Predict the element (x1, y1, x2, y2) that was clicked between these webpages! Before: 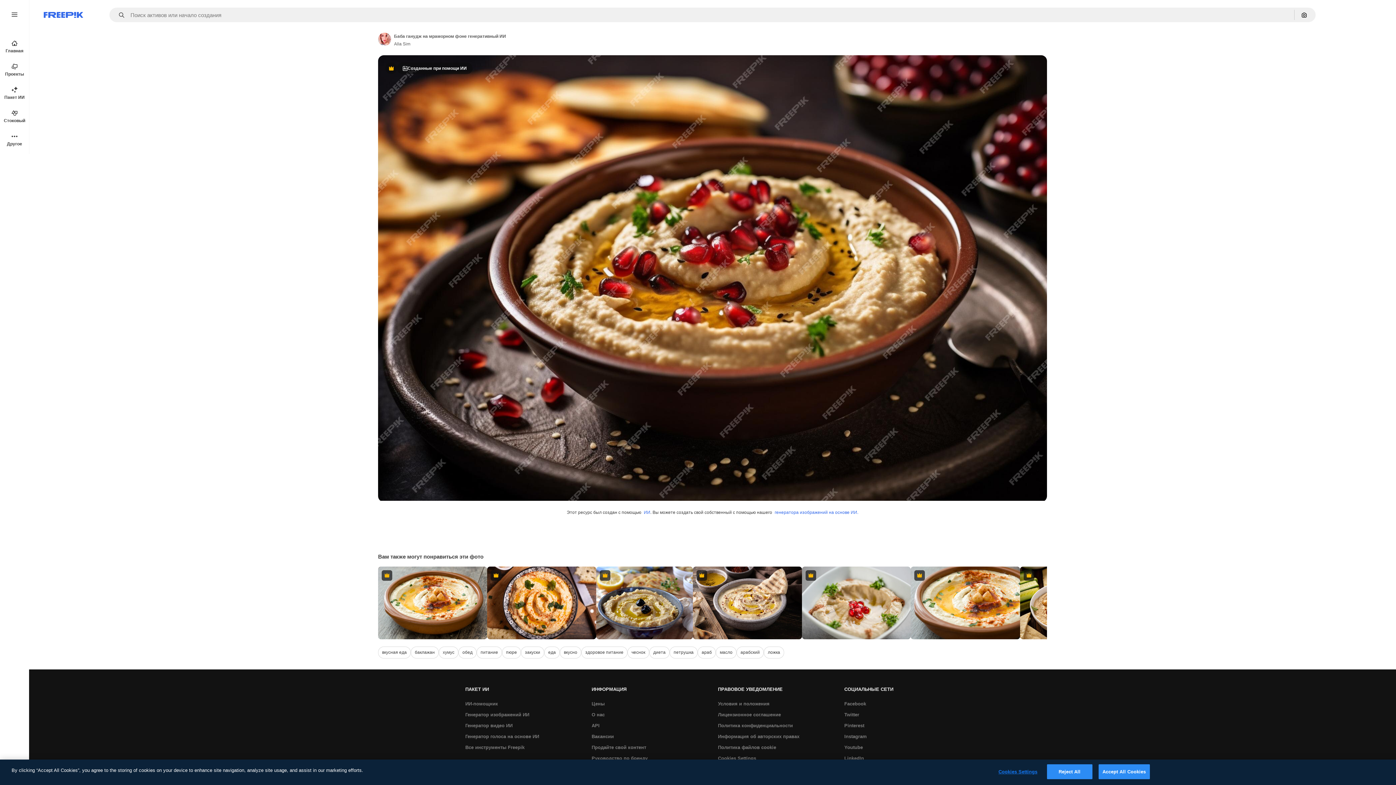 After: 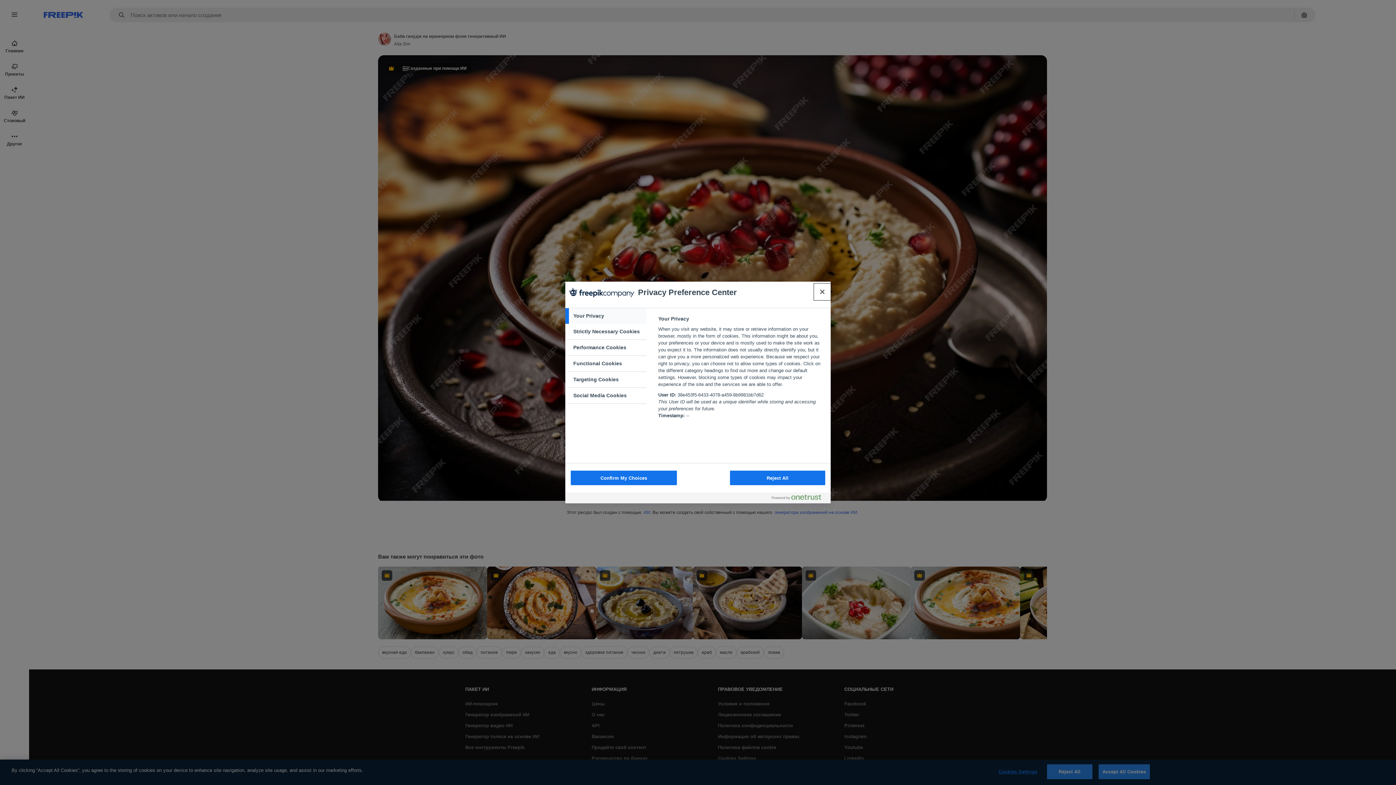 Action: label: Cookies Settings bbox: (714, 753, 760, 764)